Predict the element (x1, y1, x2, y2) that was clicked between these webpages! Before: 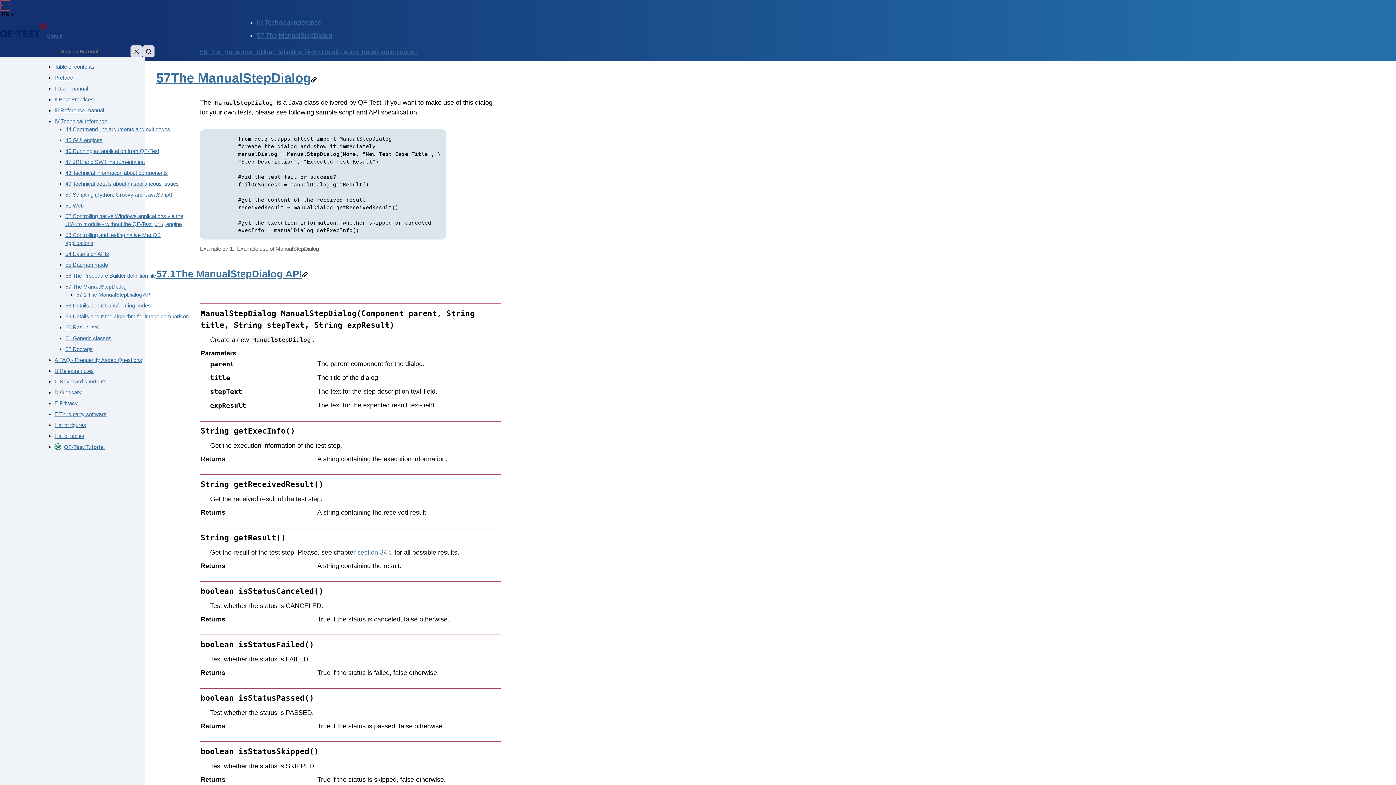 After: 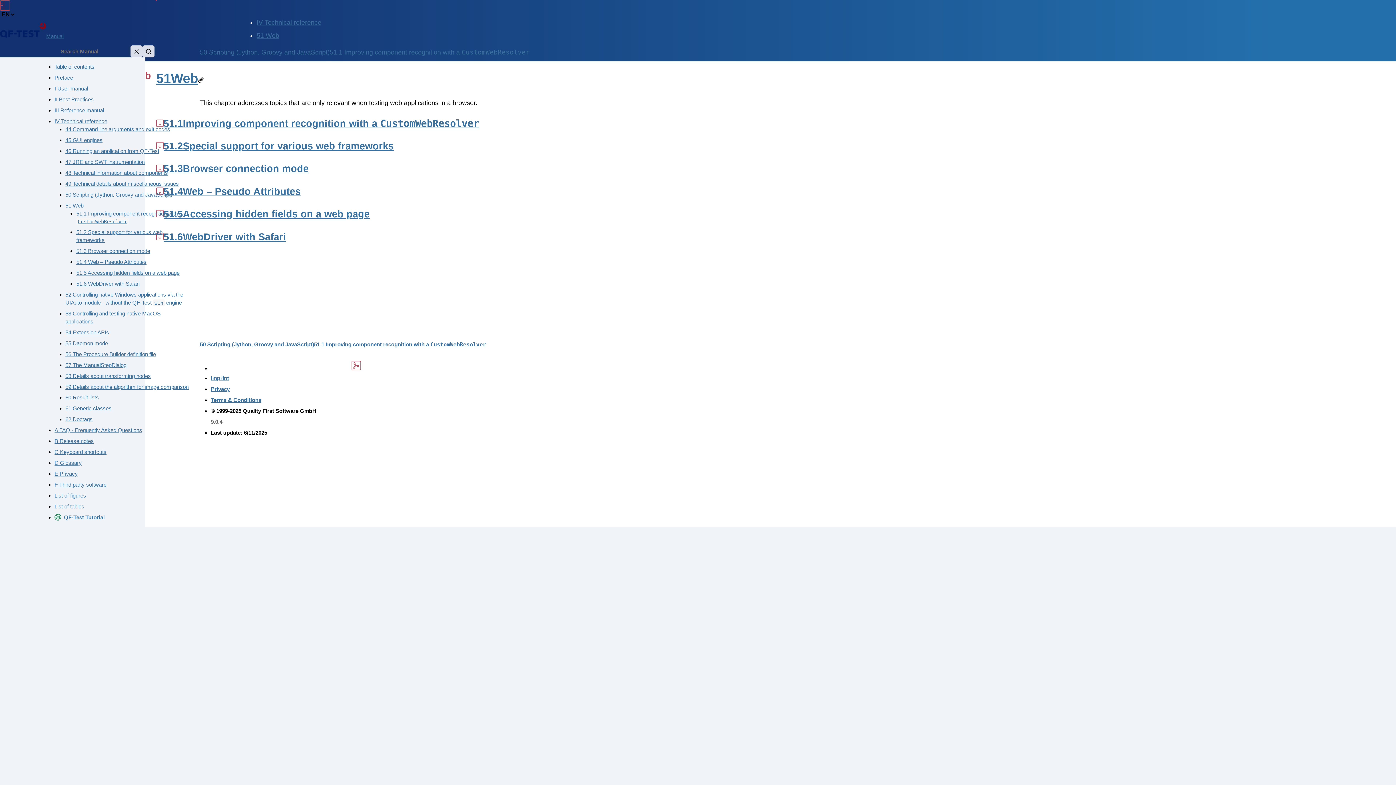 Action: bbox: (65, 202, 83, 208) label: 51 Web